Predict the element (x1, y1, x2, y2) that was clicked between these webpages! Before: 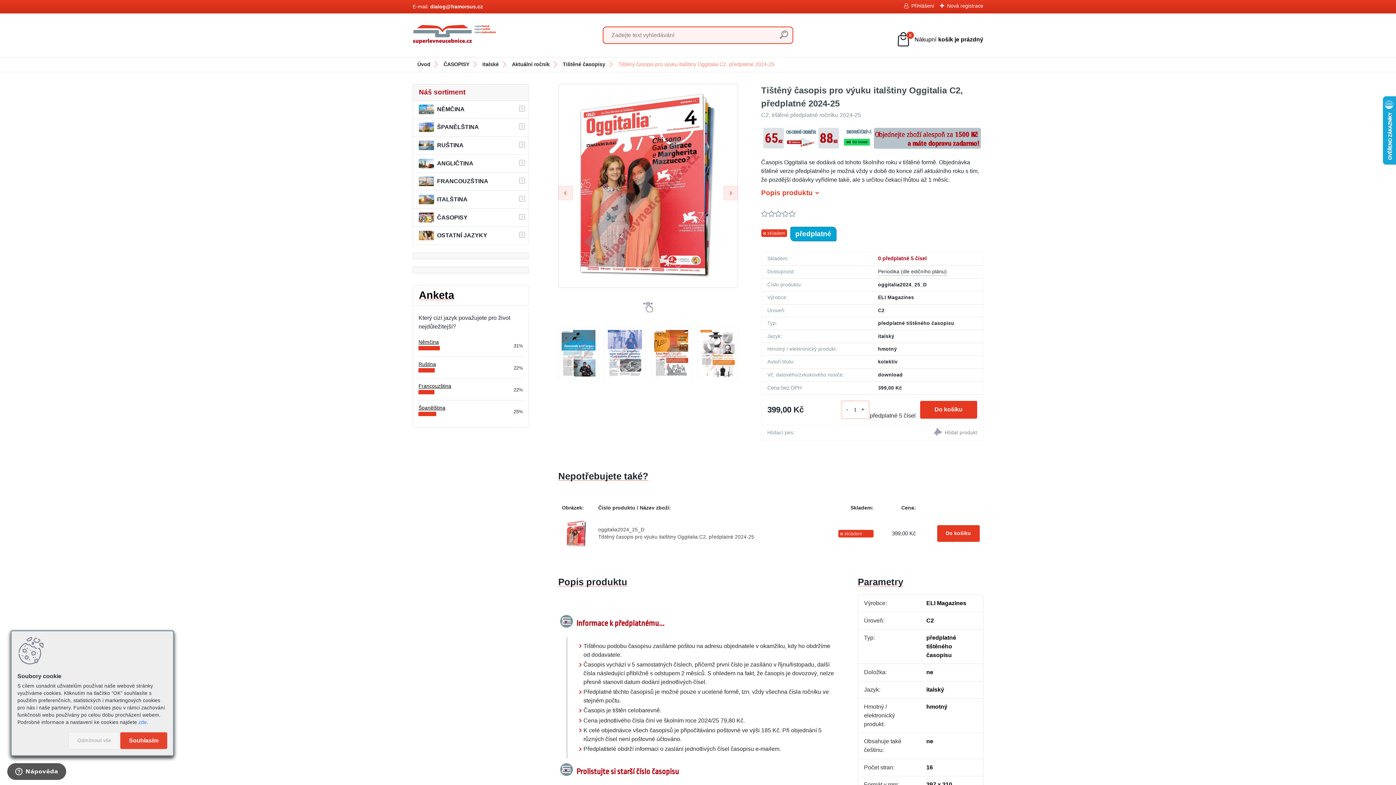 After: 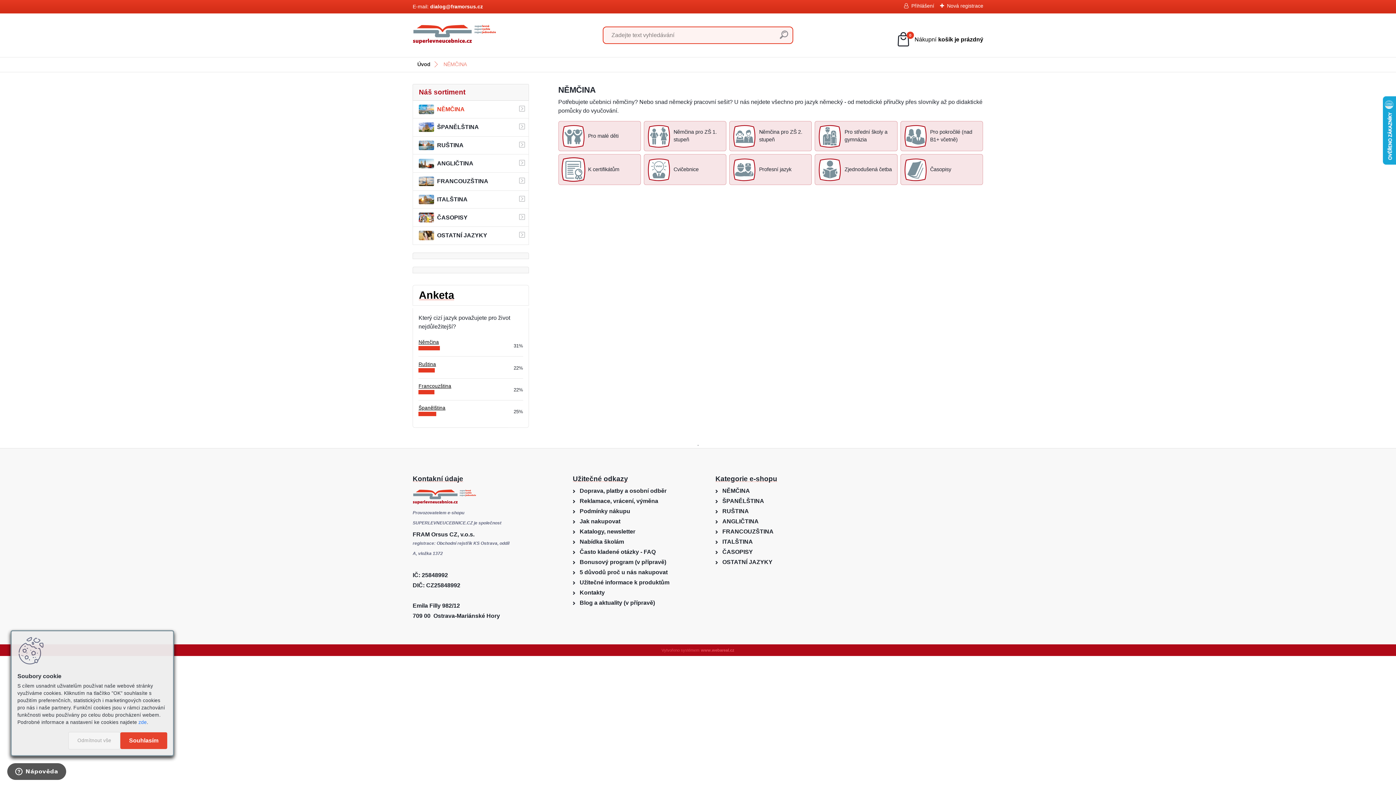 Action: bbox: (412, 100, 529, 118) label: NĚMČINA